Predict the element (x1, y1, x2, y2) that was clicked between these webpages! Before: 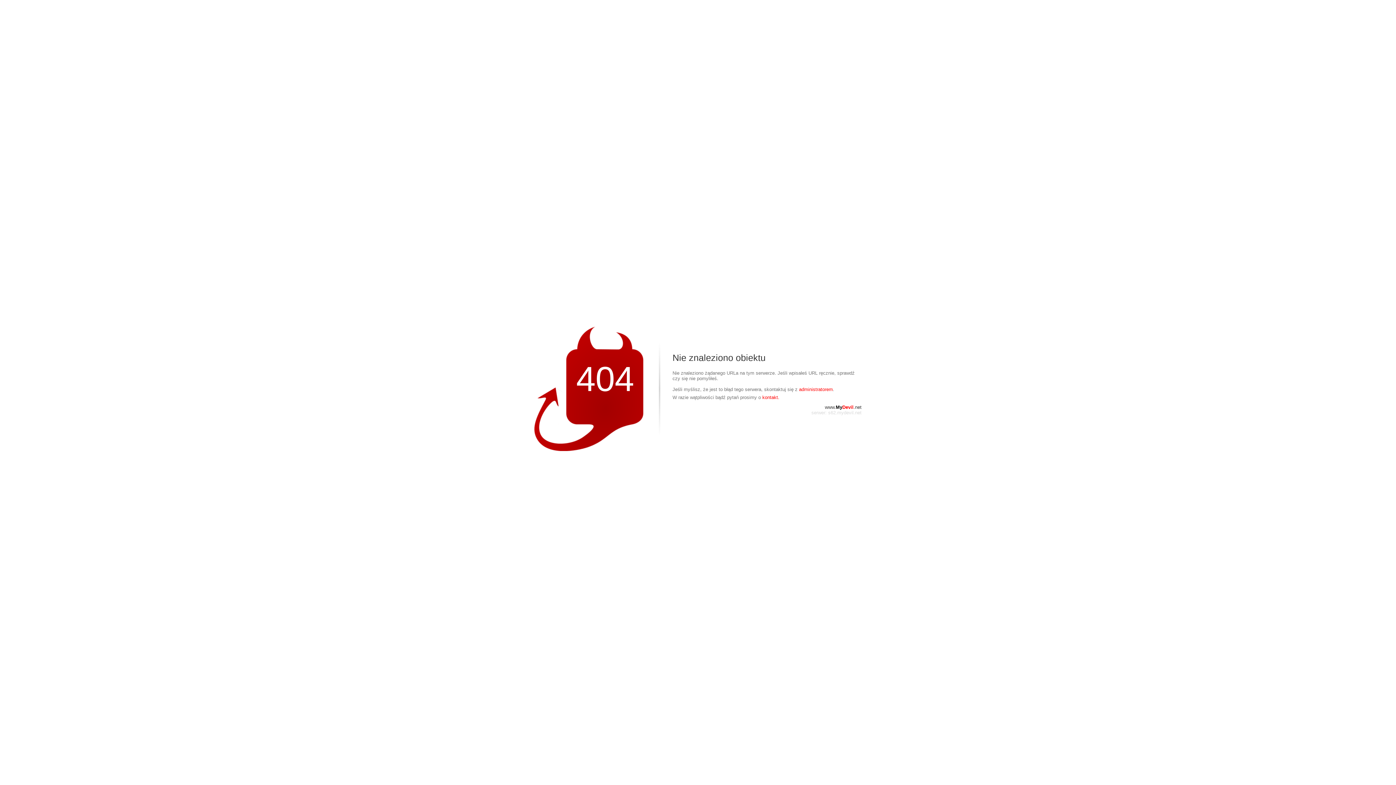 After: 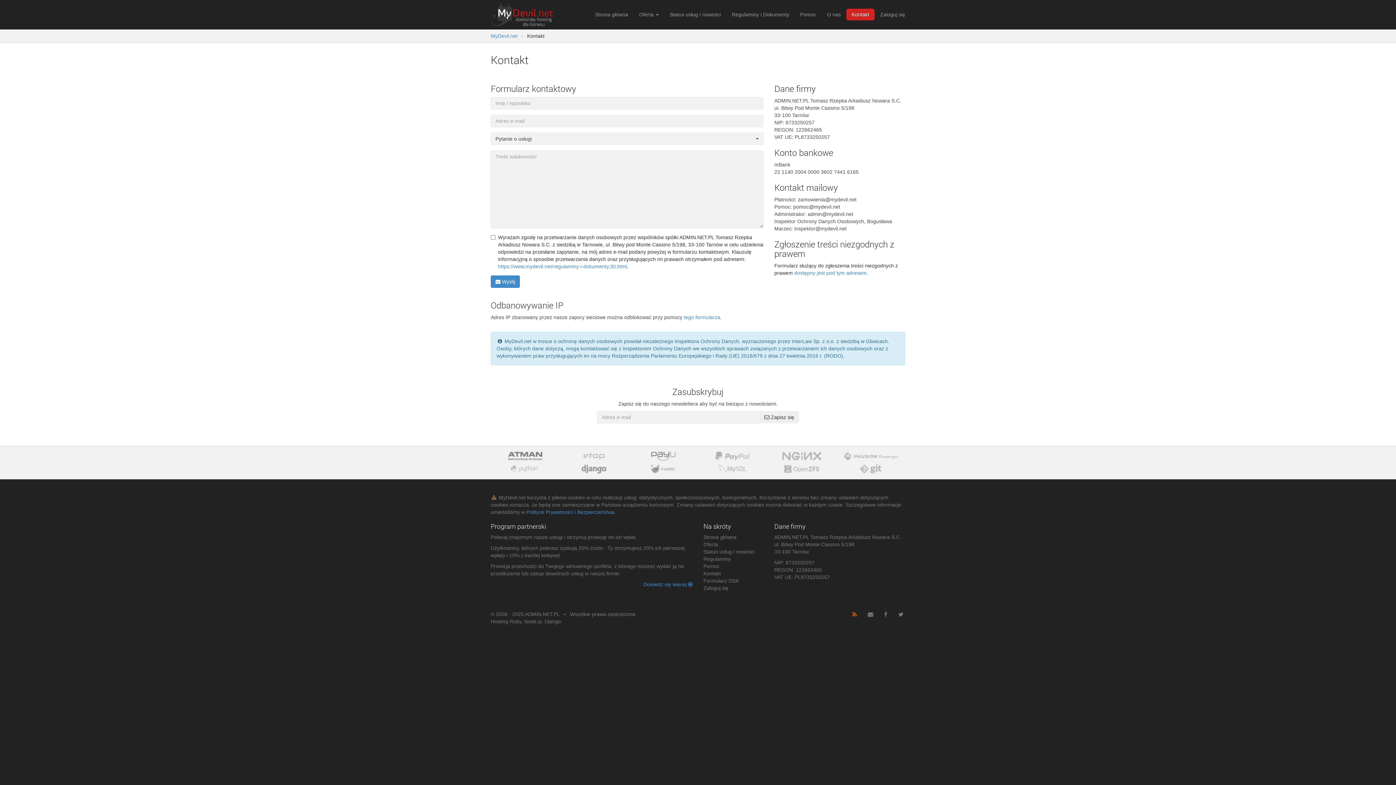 Action: label: kontakt. bbox: (762, 394, 779, 400)